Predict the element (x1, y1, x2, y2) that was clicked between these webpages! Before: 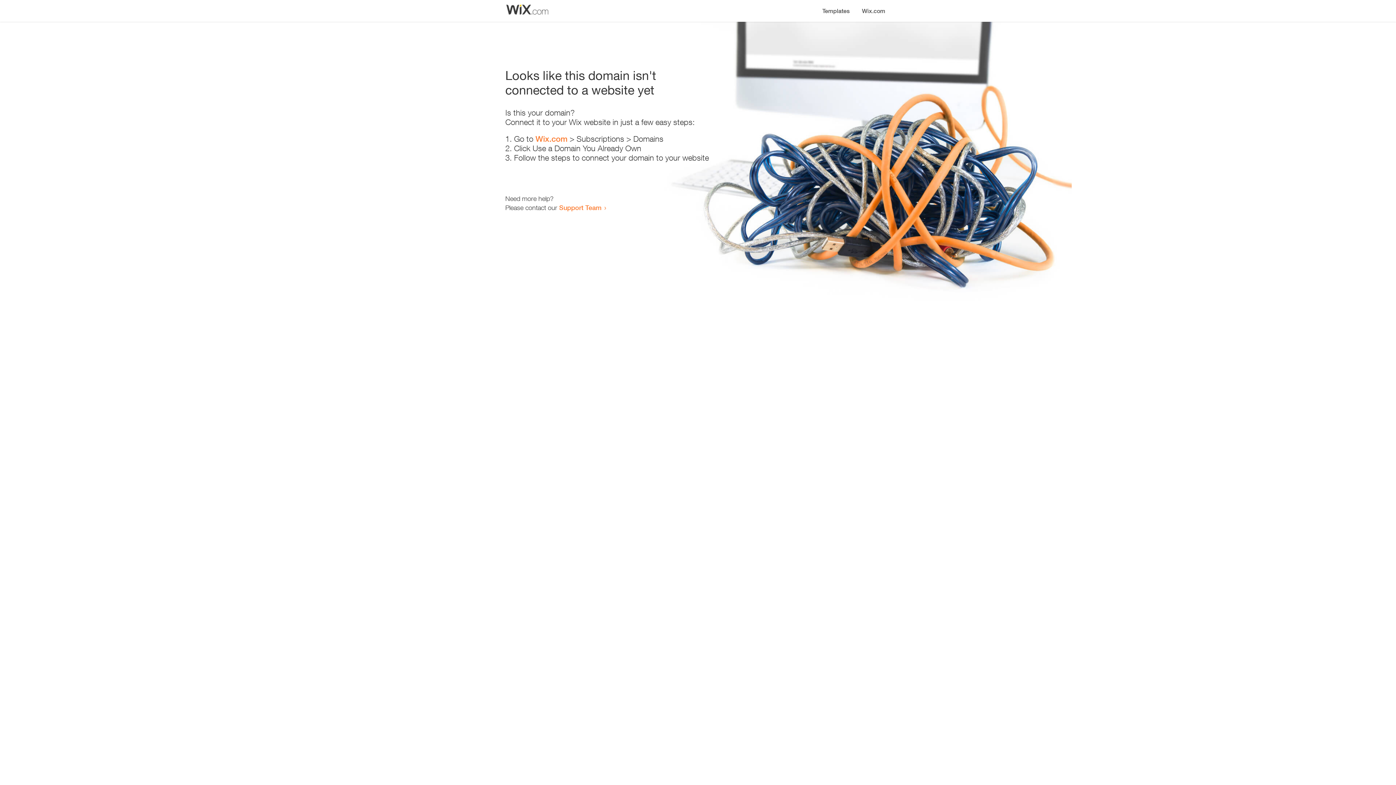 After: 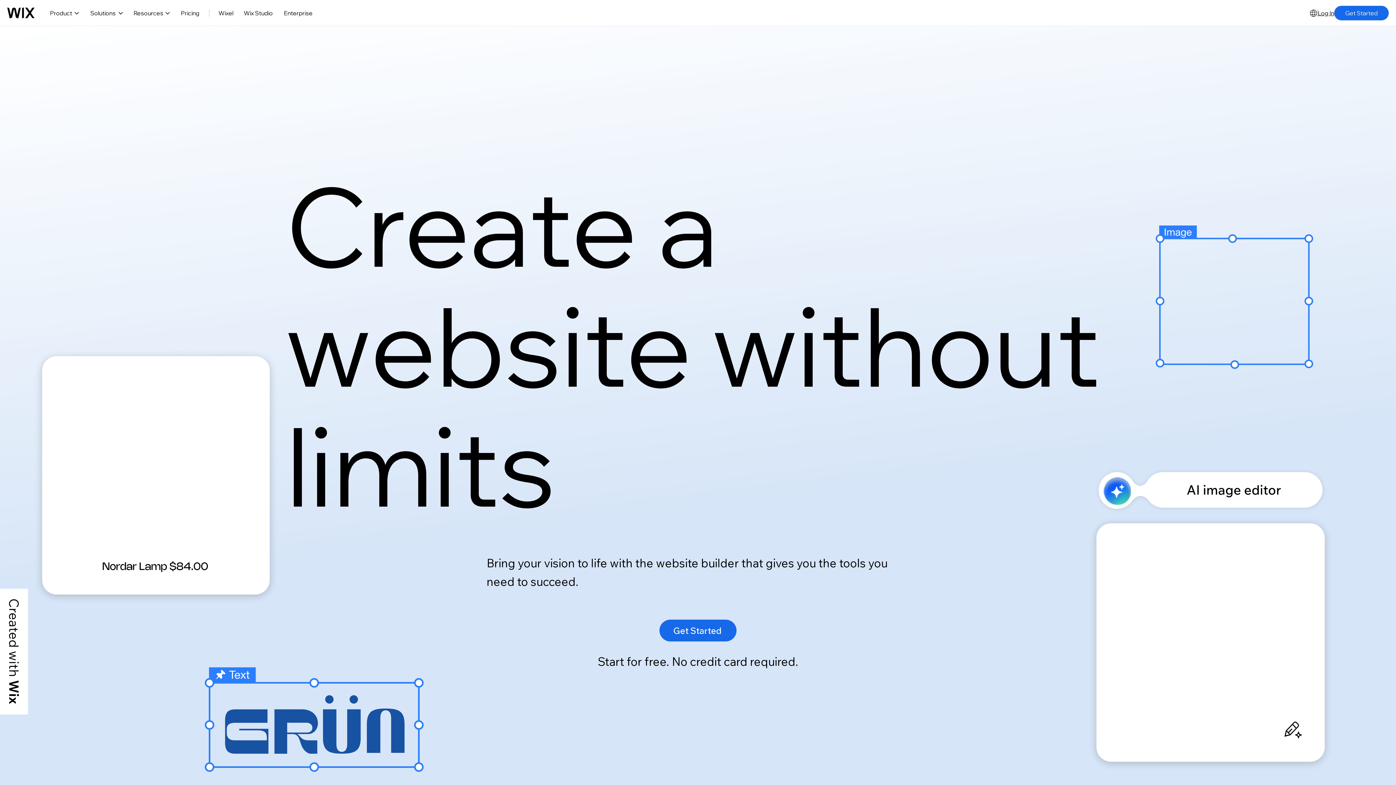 Action: label: Wix.com bbox: (535, 134, 567, 143)